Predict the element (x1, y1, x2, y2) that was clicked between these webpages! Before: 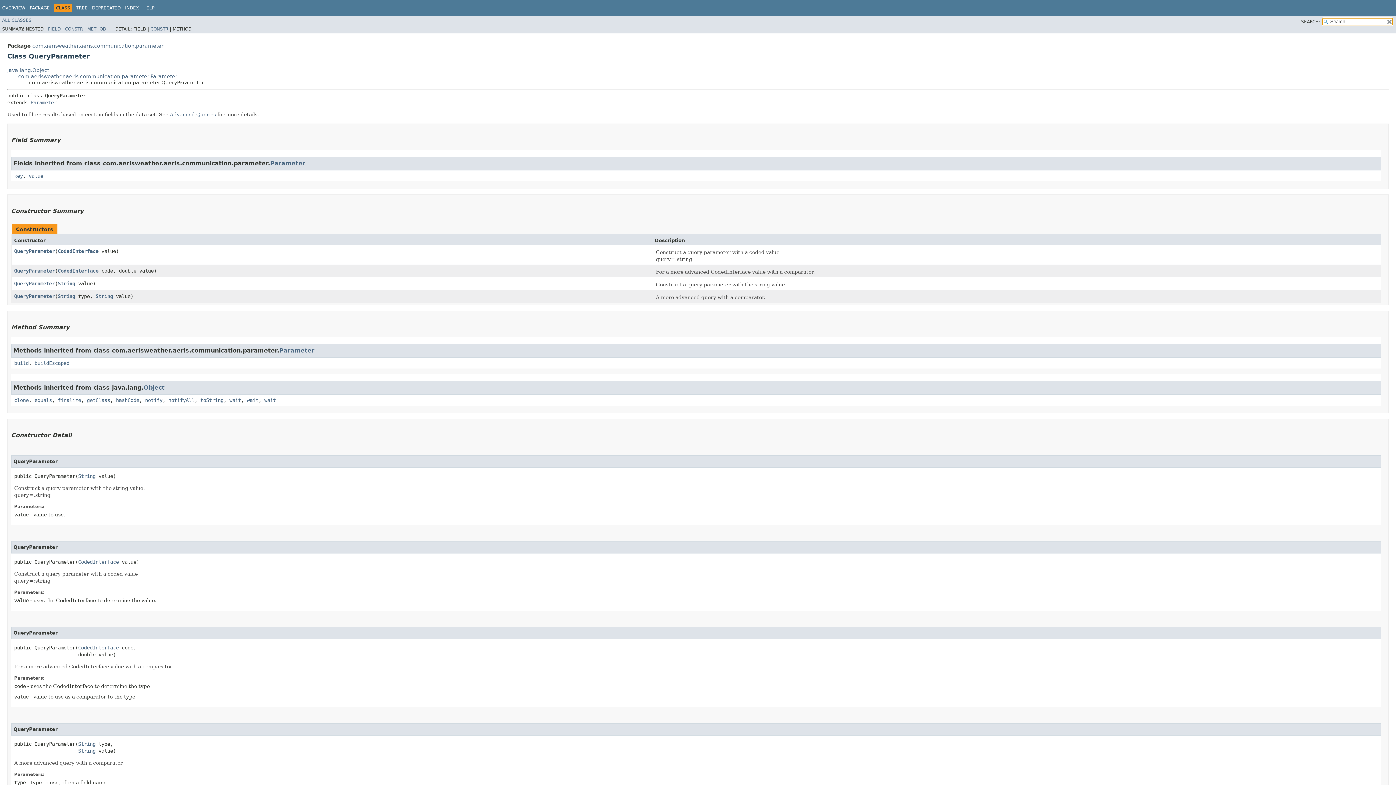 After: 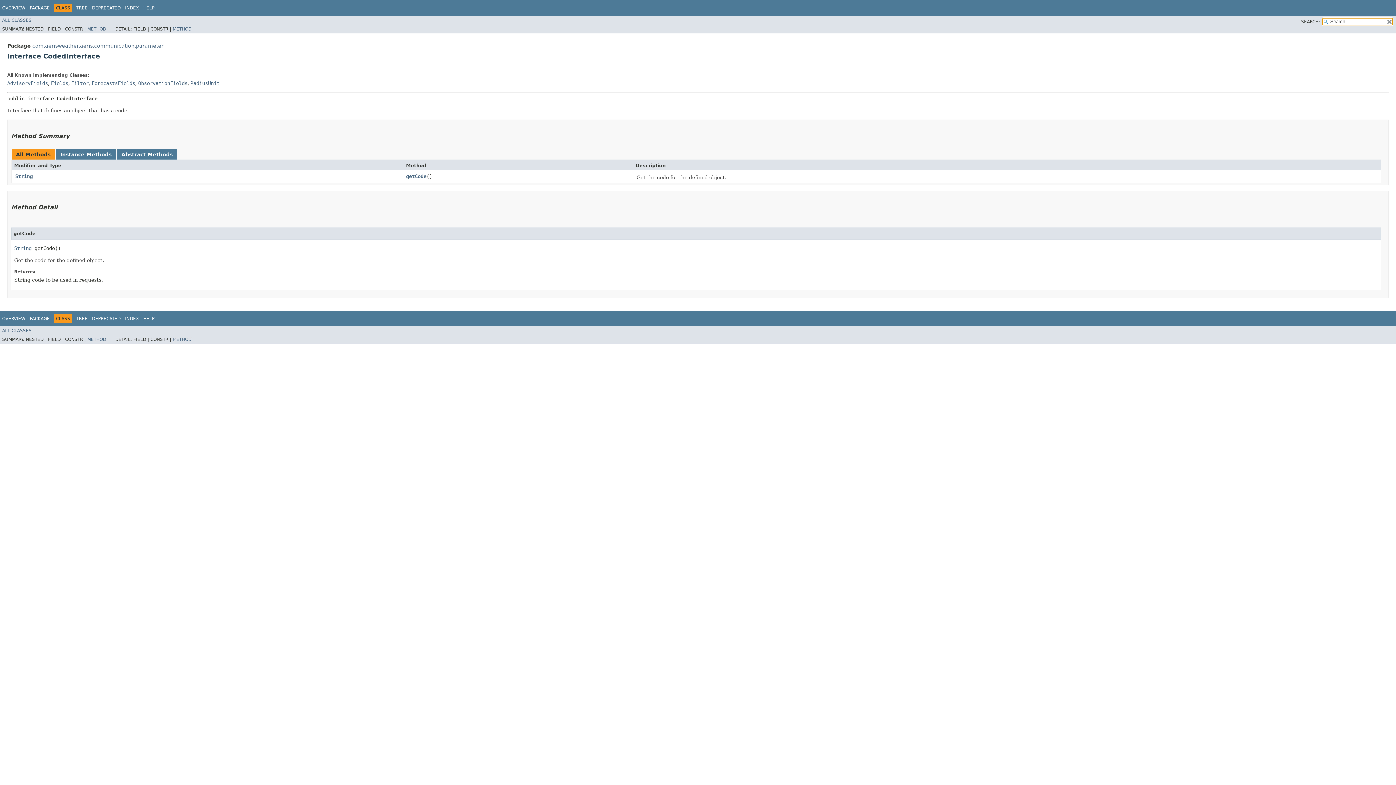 Action: label: CodedInterface bbox: (57, 248, 98, 254)